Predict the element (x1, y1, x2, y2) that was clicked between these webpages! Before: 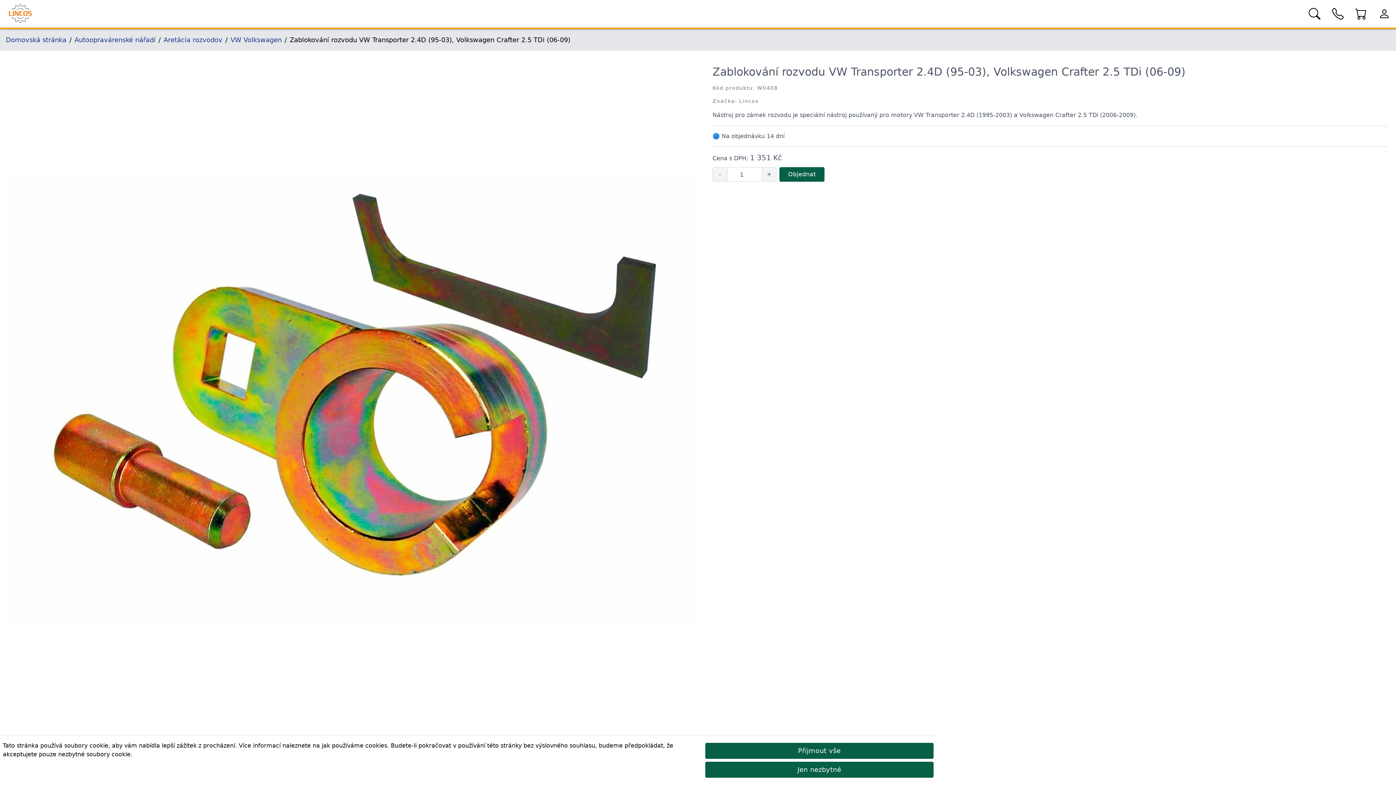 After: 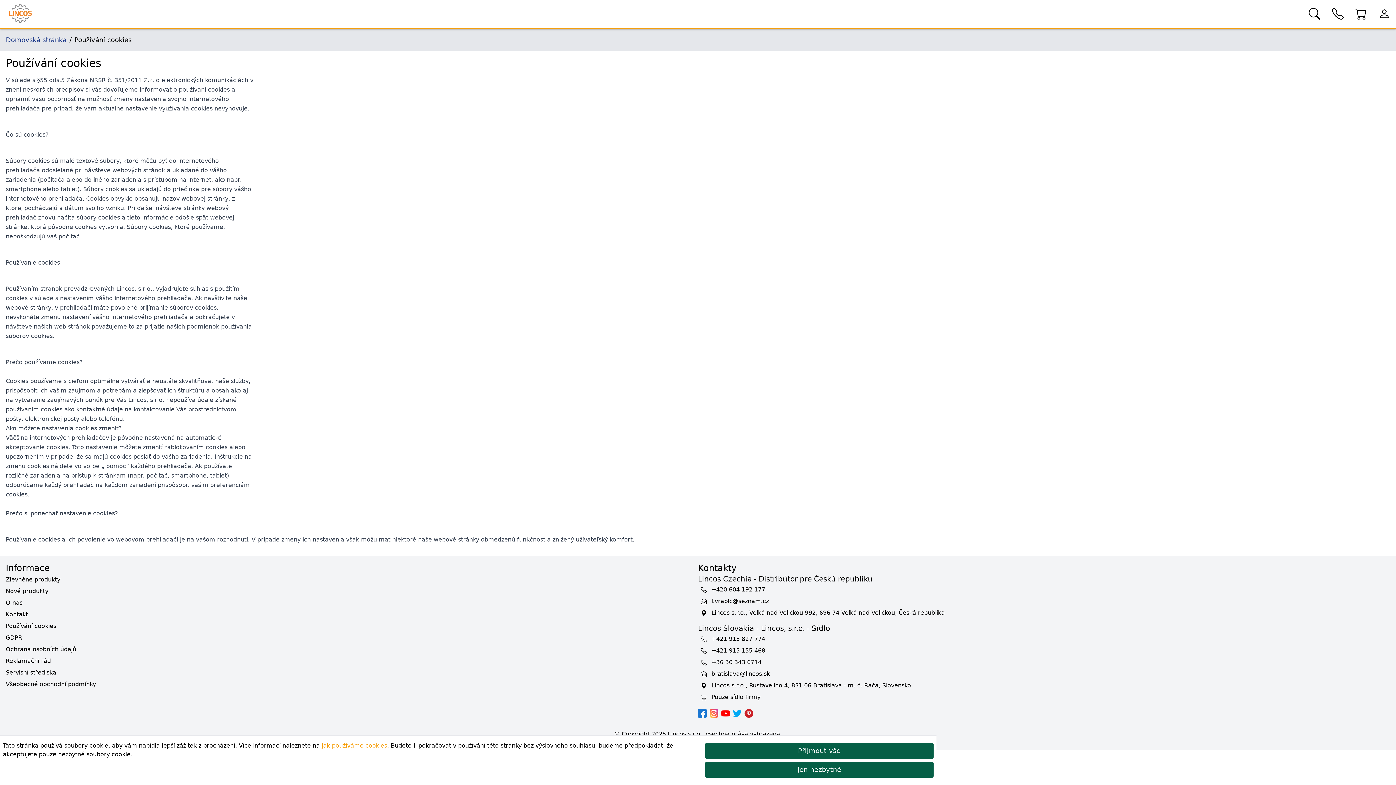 Action: label: jak používáme cookies bbox: (321, 742, 387, 749)